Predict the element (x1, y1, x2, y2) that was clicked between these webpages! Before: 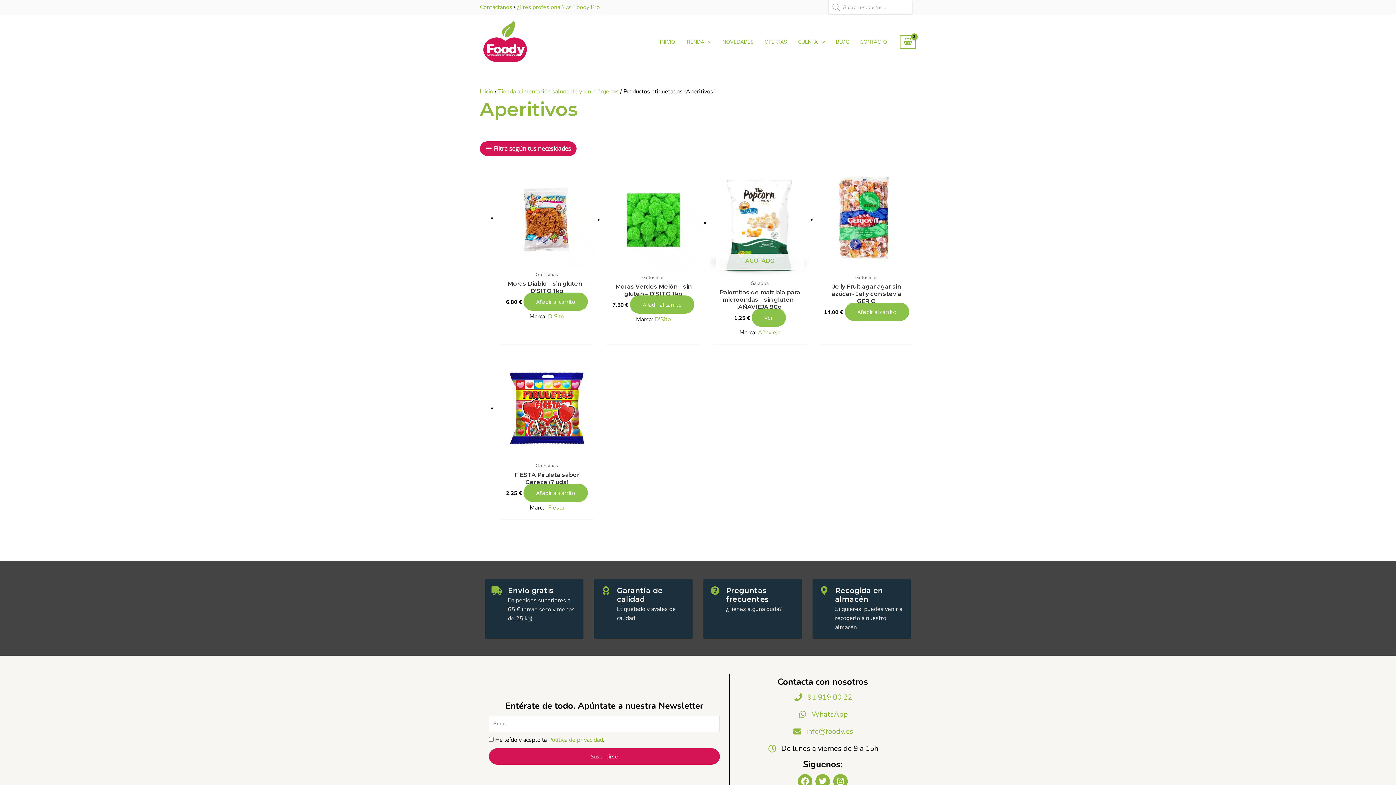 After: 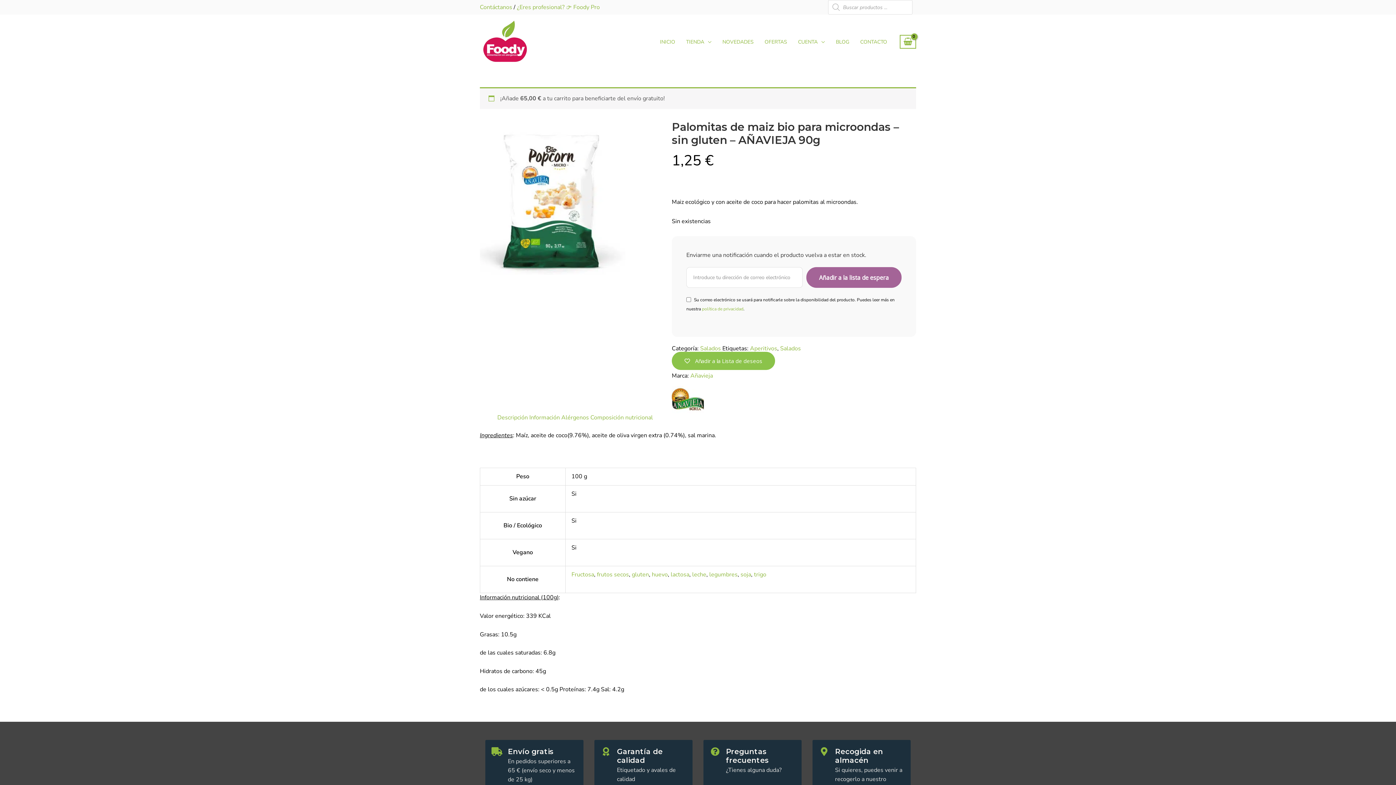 Action: label: AGOTADO bbox: (710, 170, 809, 275)